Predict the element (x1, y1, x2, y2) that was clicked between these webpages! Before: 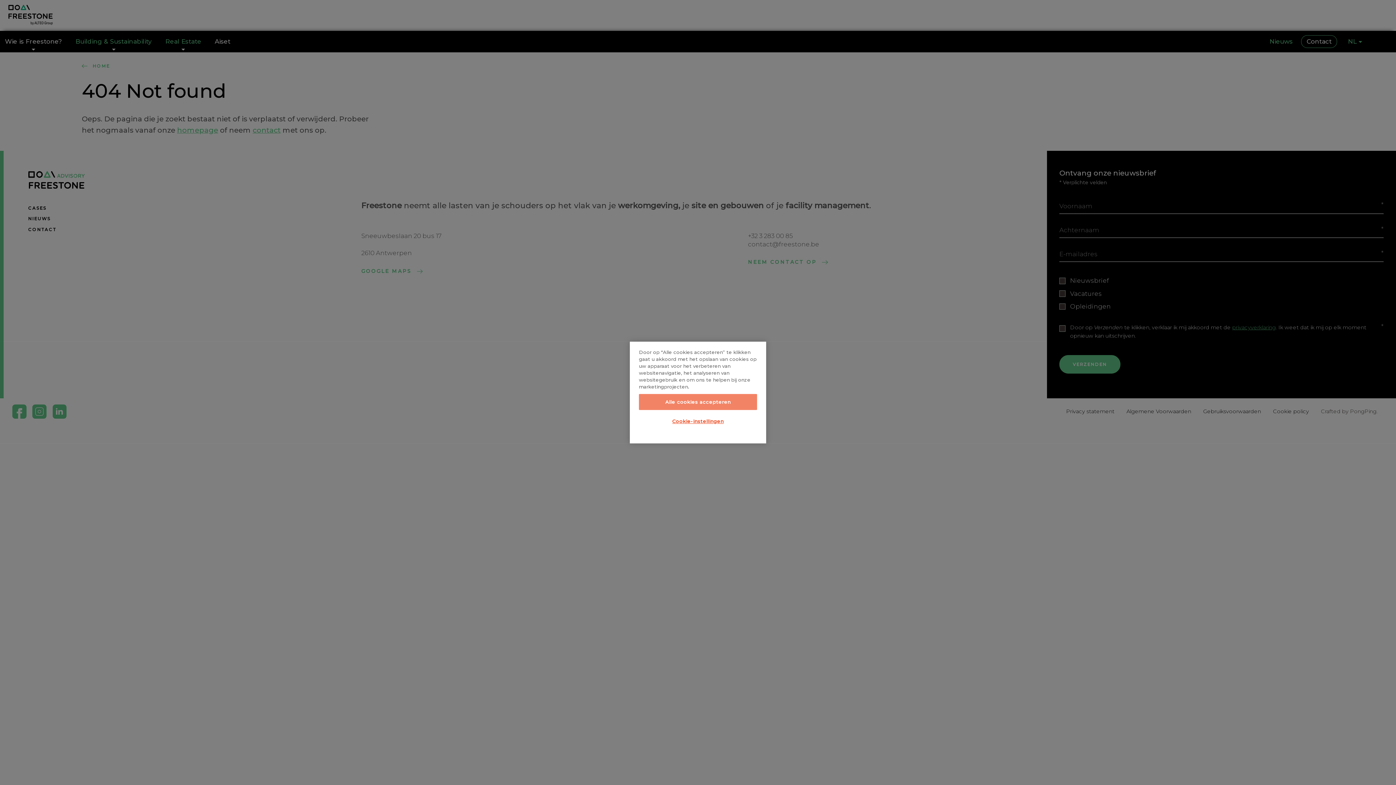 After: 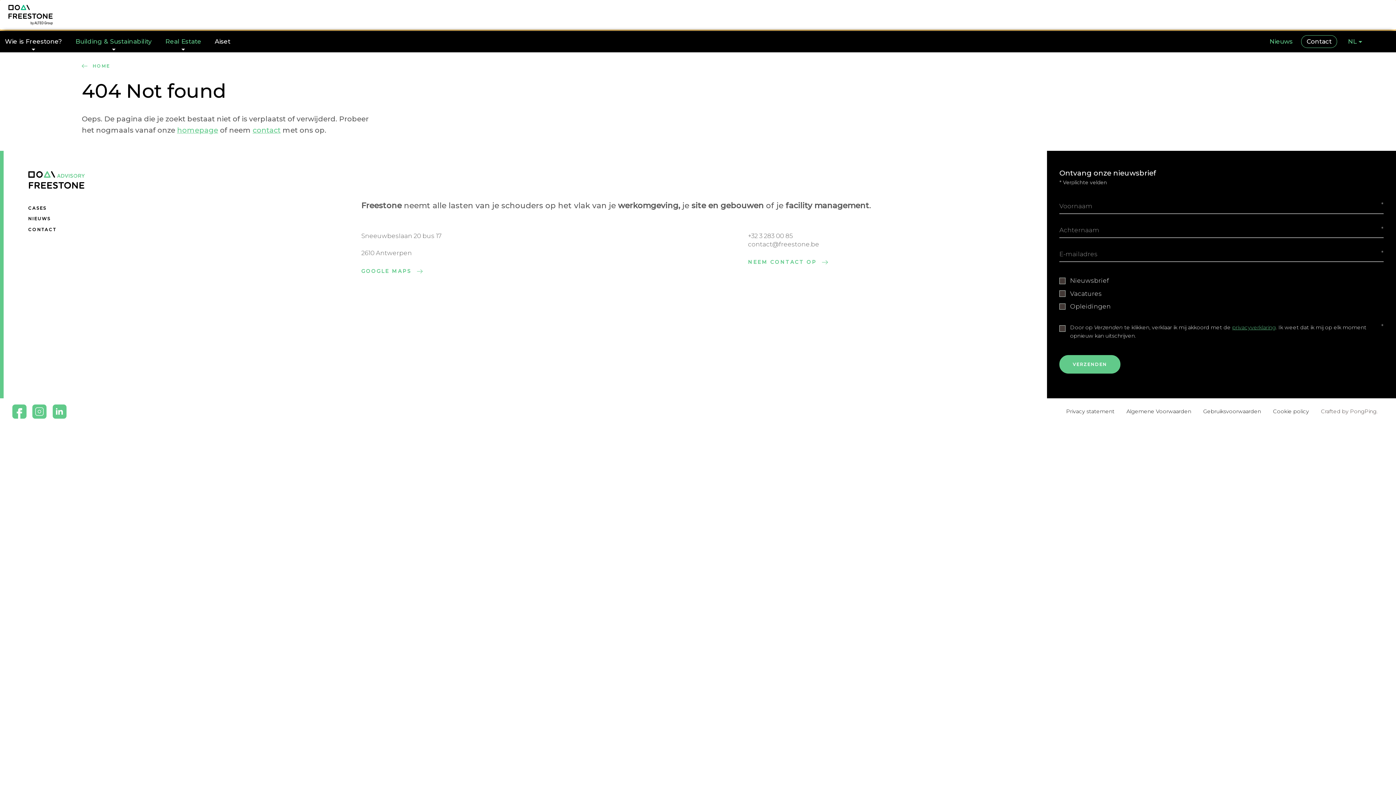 Action: bbox: (639, 394, 757, 410) label: Alle cookies accepteren